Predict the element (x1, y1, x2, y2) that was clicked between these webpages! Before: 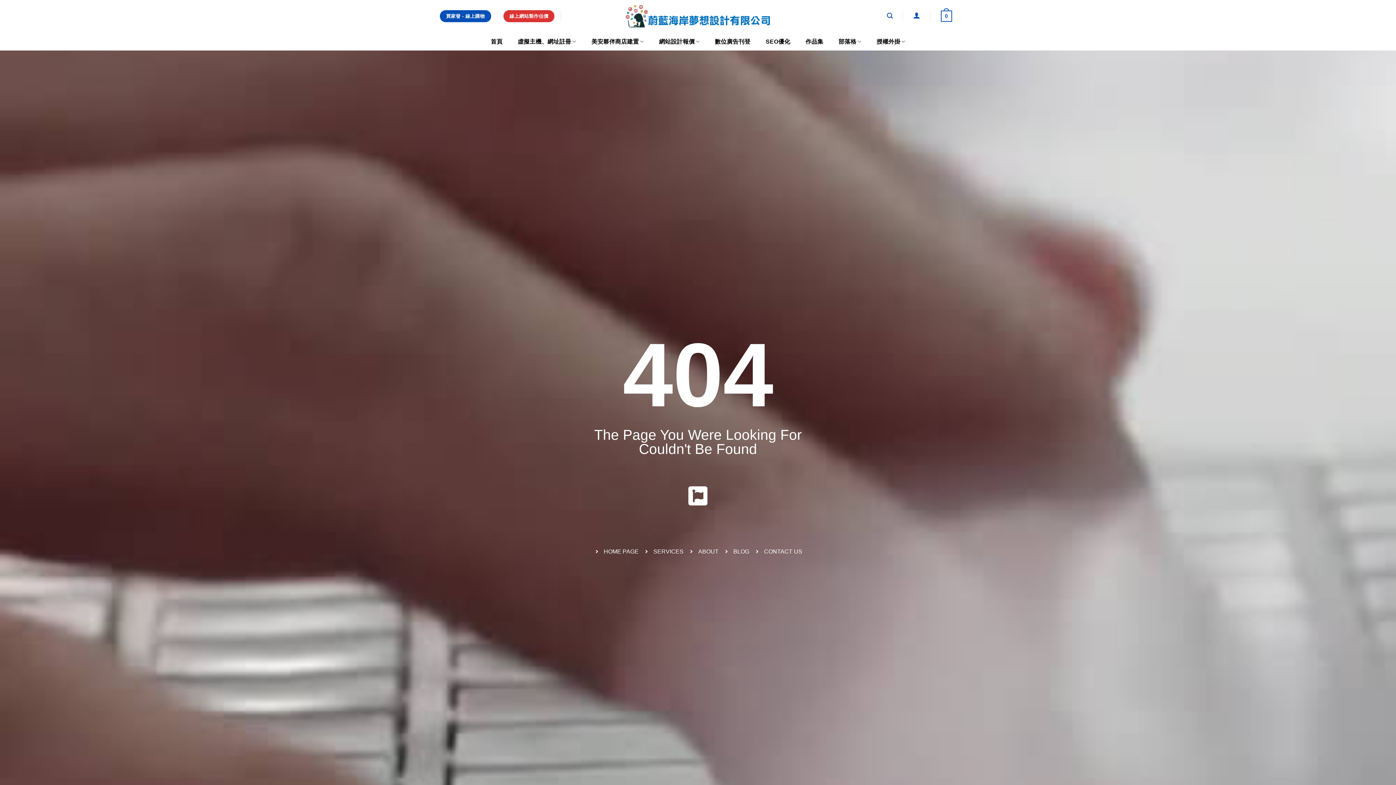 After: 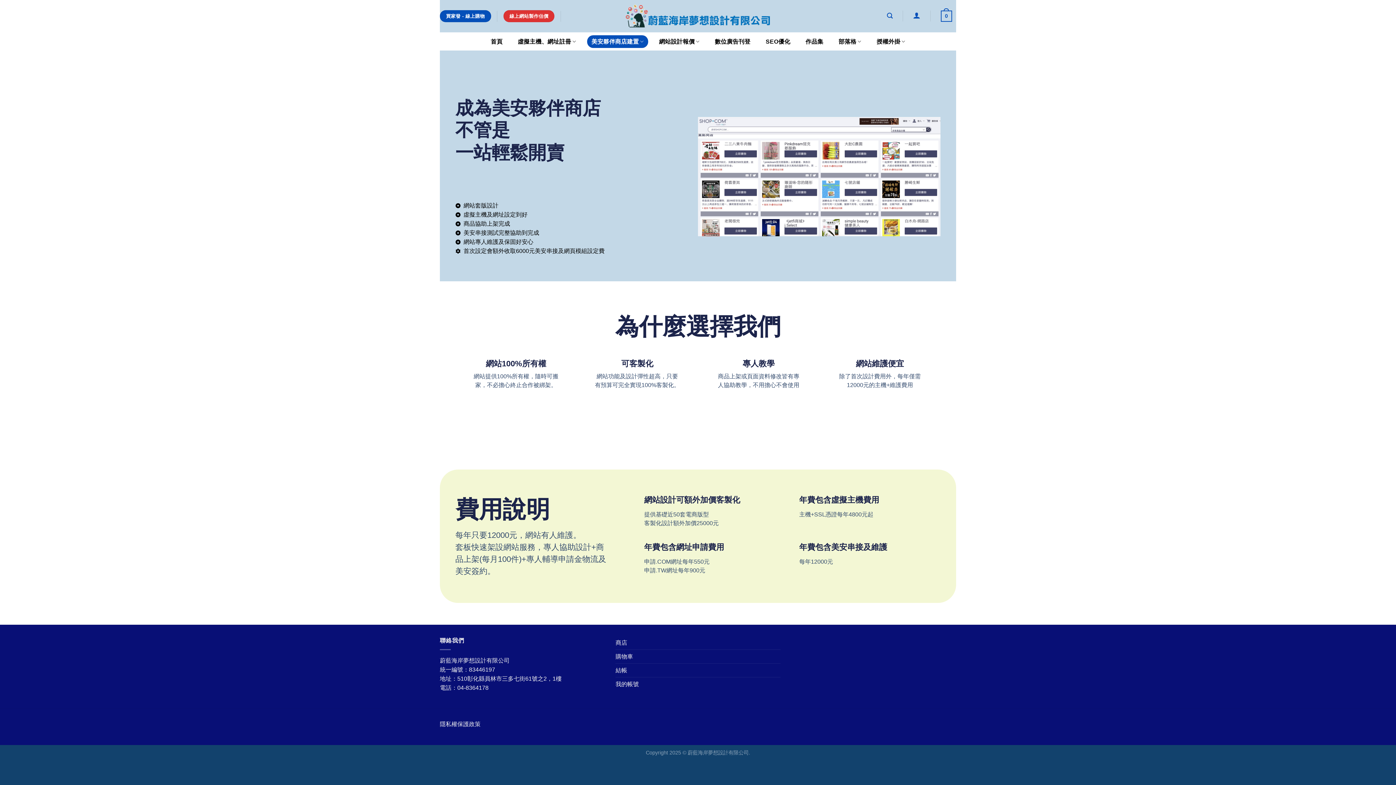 Action: label: 美安夥伴商店建置 bbox: (587, 35, 648, 47)